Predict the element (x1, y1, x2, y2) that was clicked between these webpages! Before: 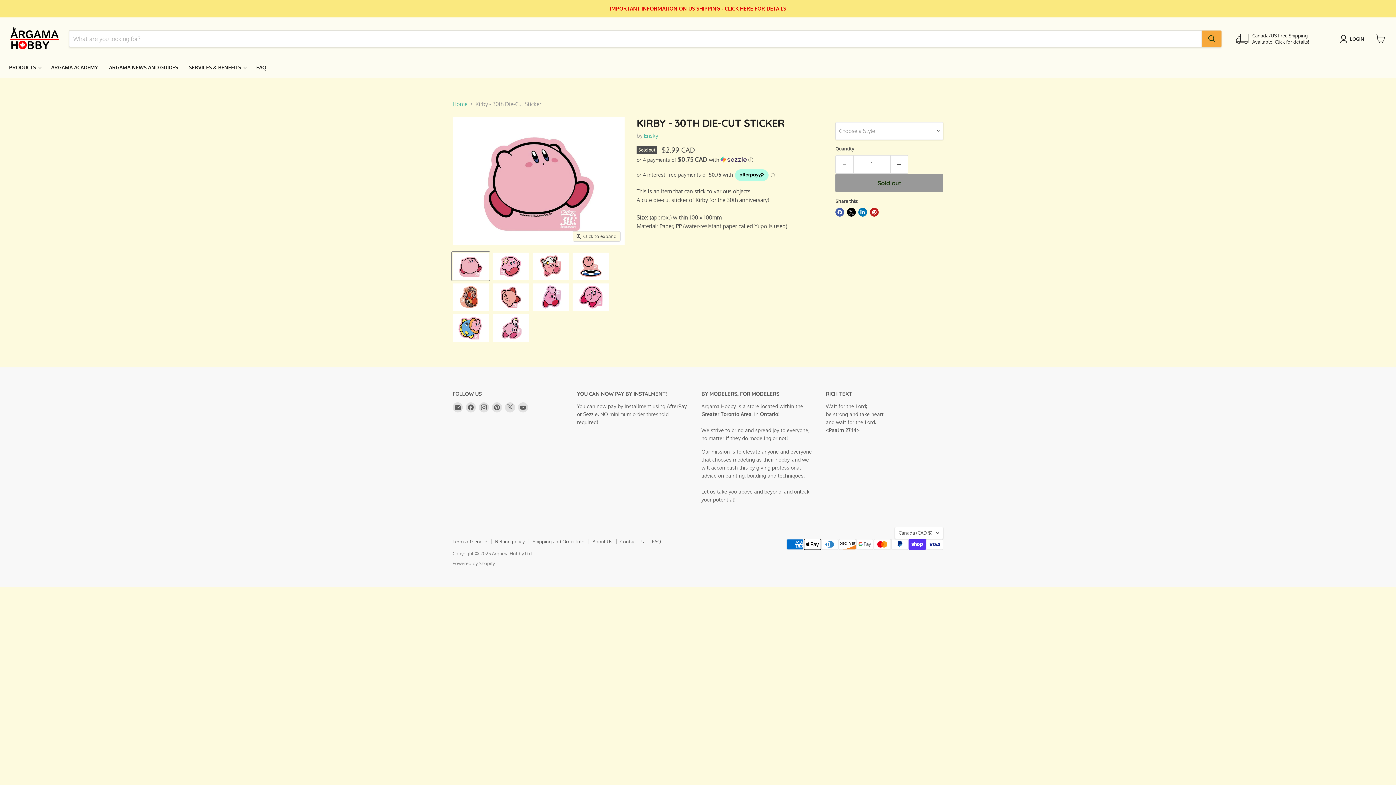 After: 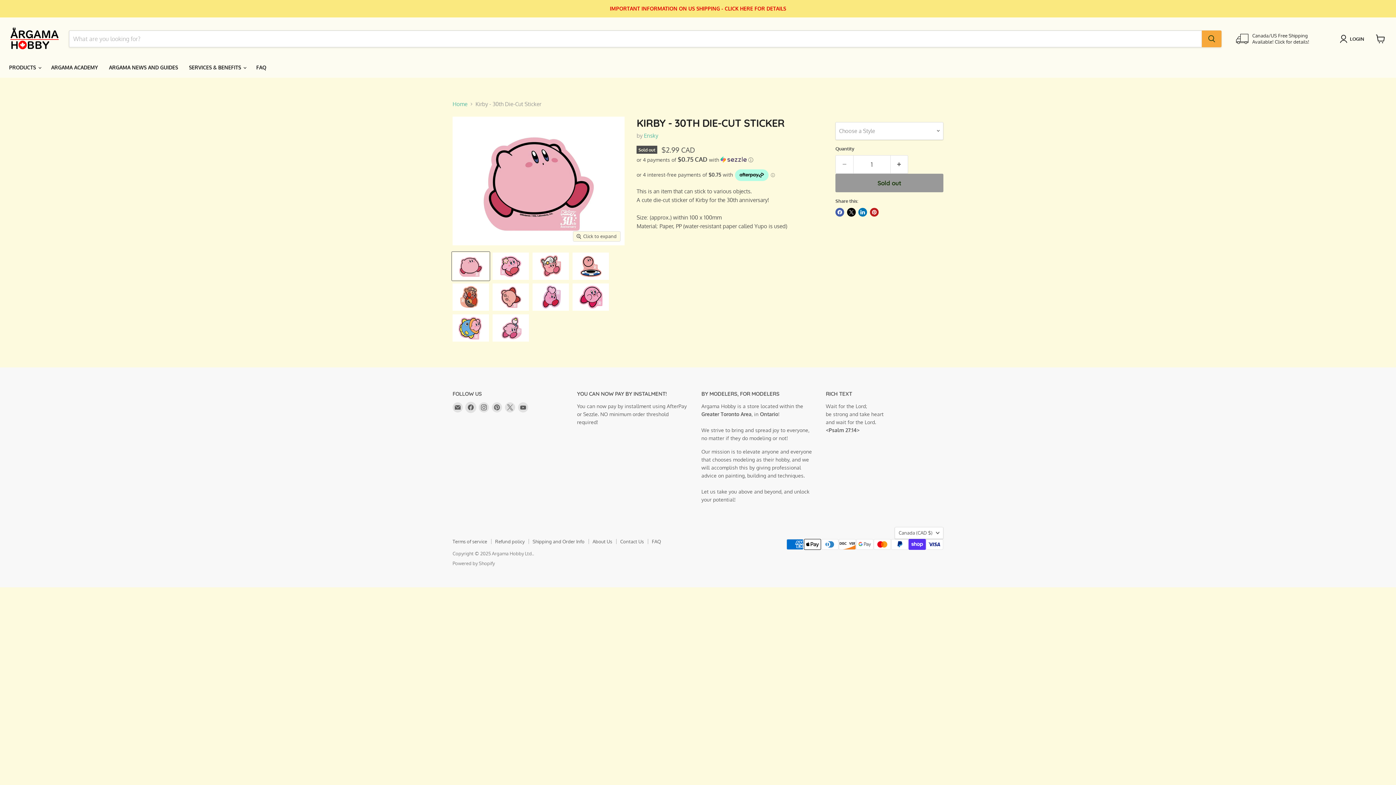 Action: bbox: (465, 402, 476, 412) label: Find us on Facebook